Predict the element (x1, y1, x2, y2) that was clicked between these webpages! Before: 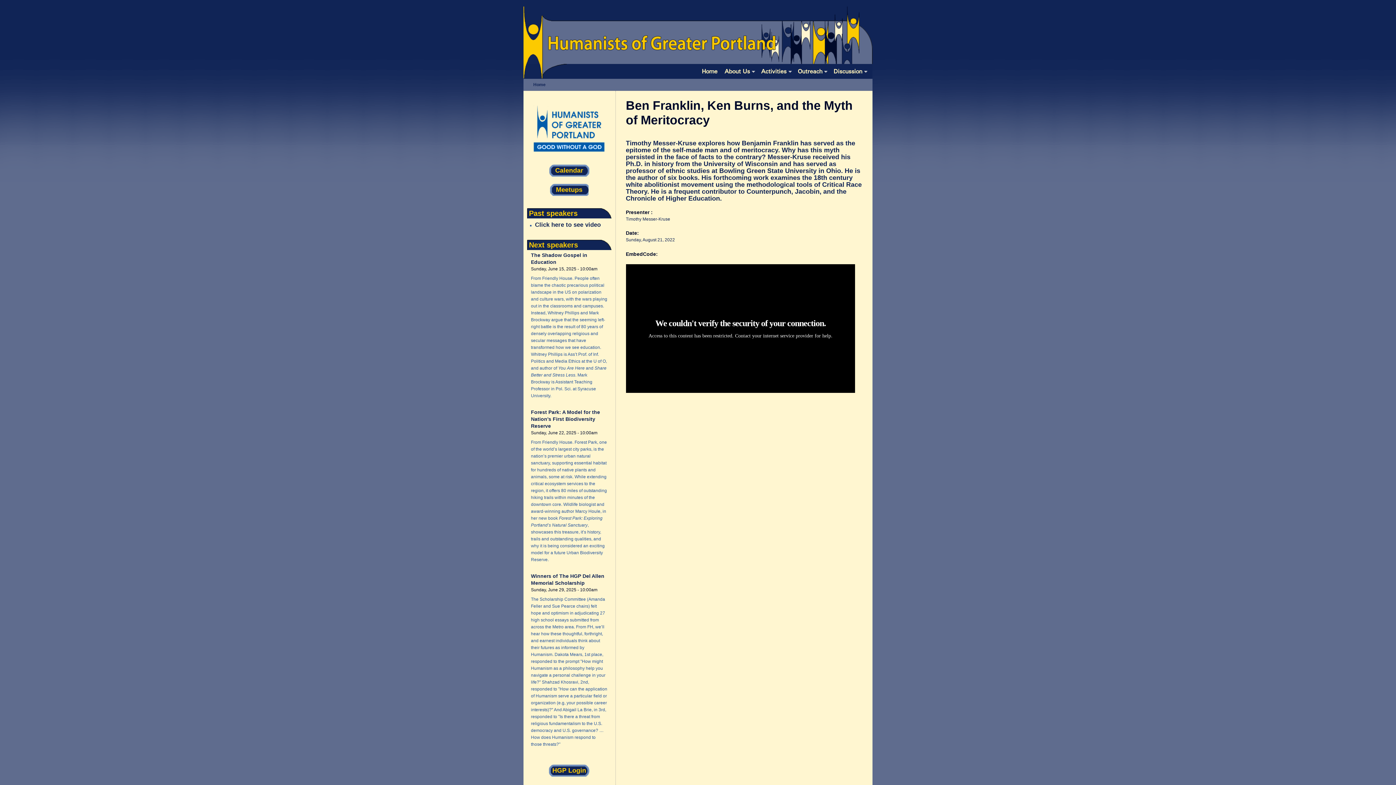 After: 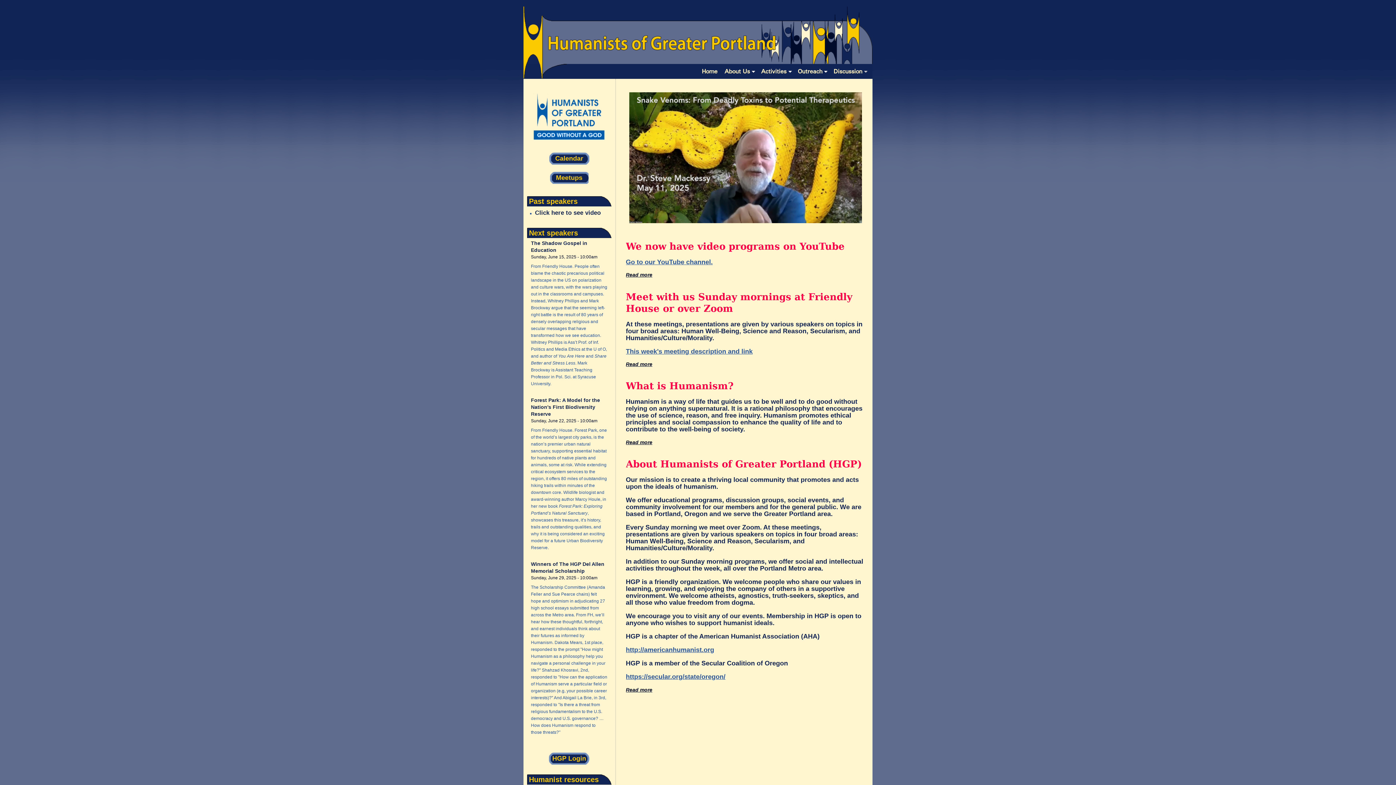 Action: bbox: (702, 67, 717, 74) label: Home